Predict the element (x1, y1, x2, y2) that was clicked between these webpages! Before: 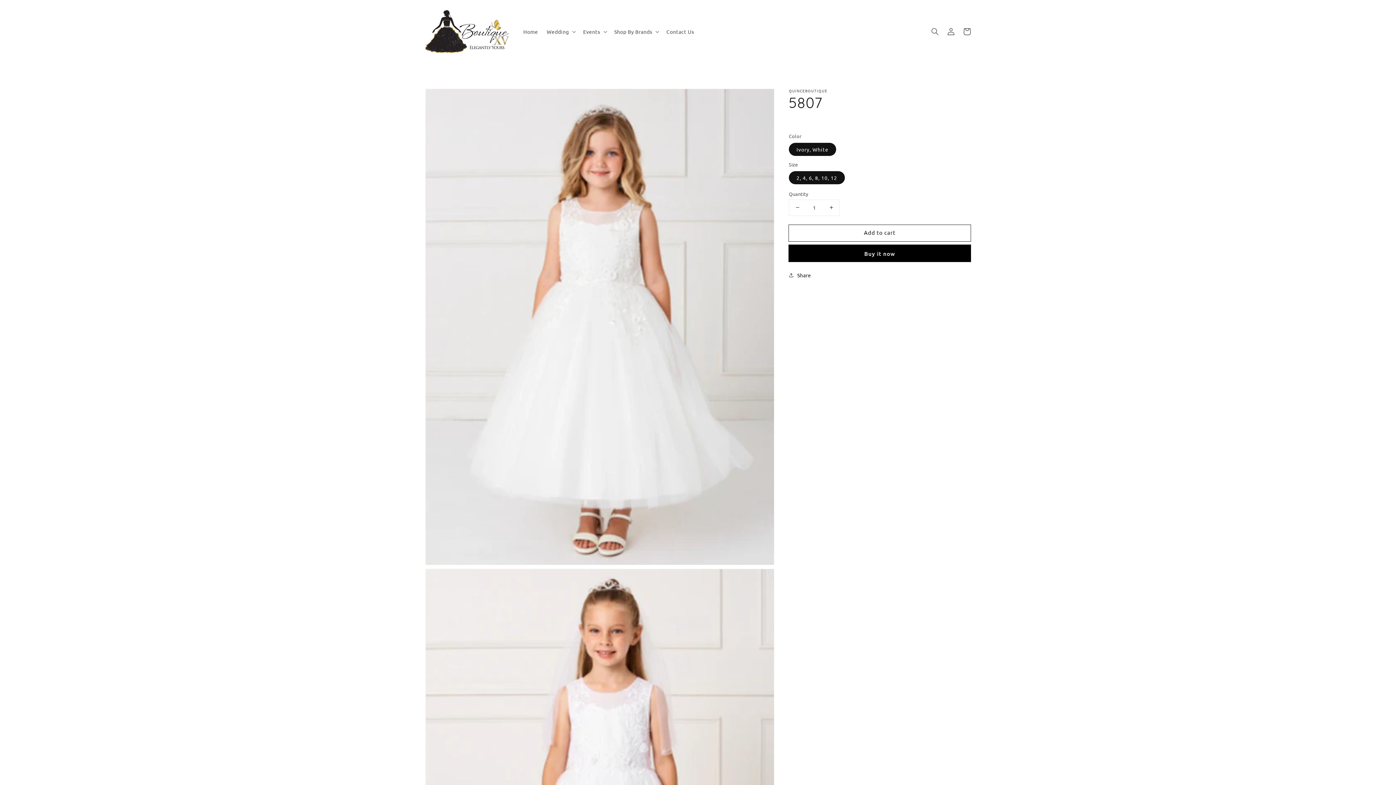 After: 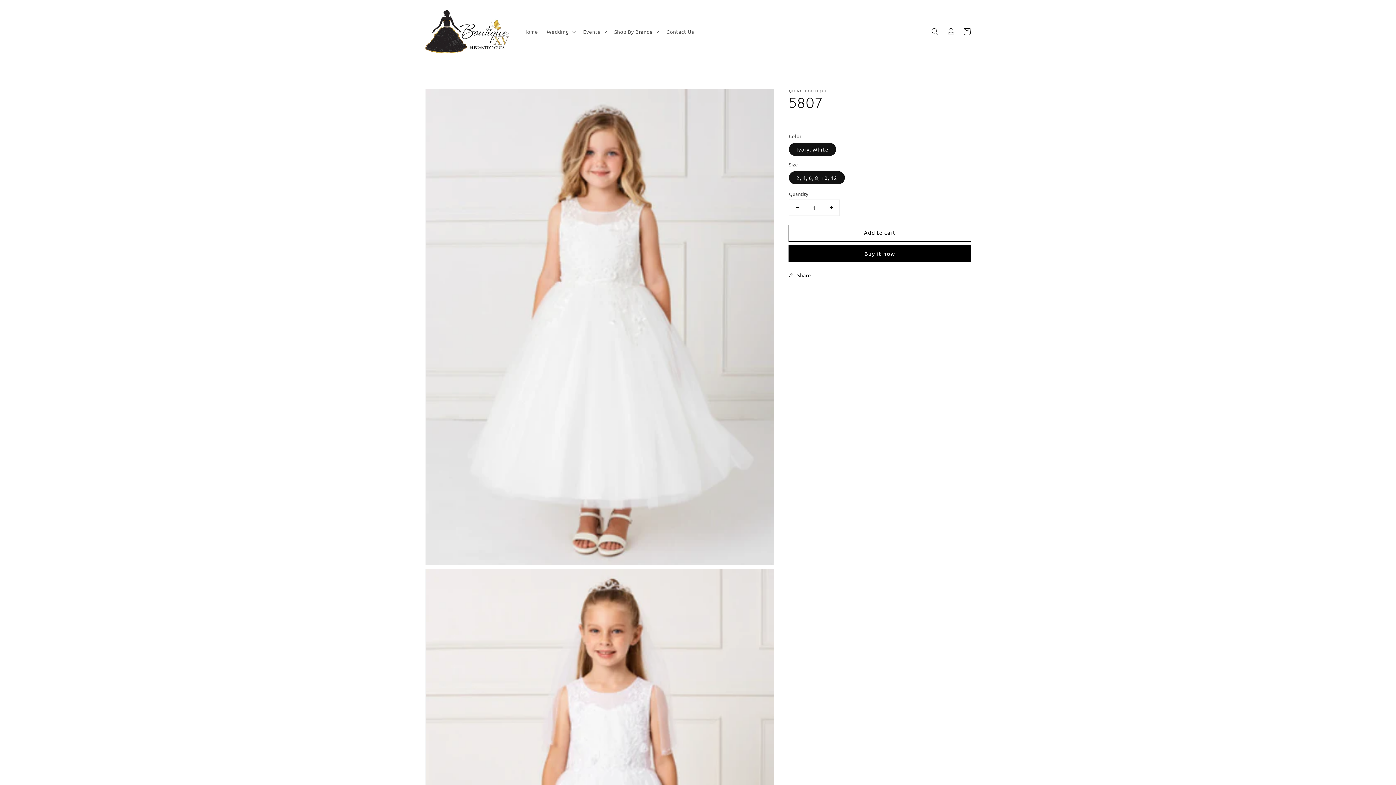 Action: bbox: (789, 199, 805, 215) label: Decrease quantity for 5807